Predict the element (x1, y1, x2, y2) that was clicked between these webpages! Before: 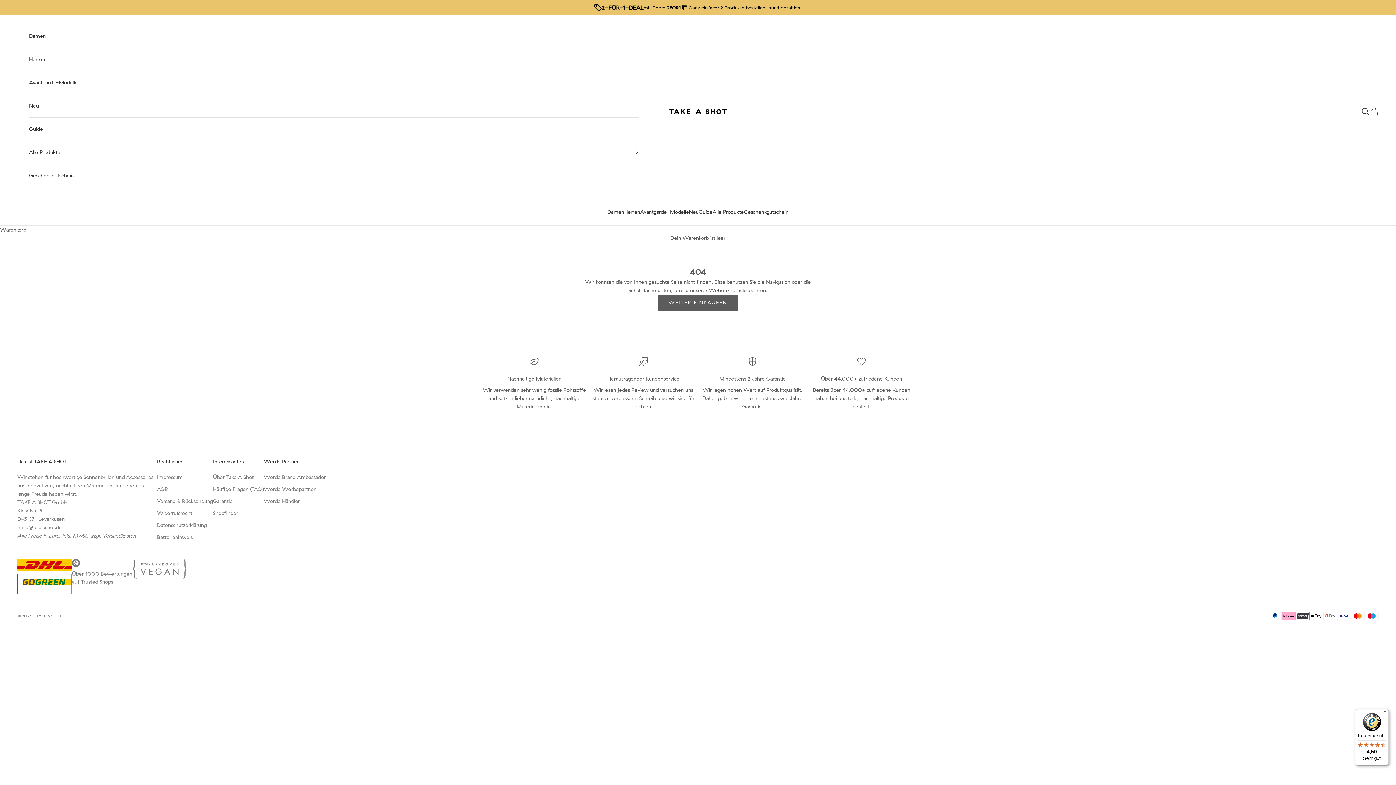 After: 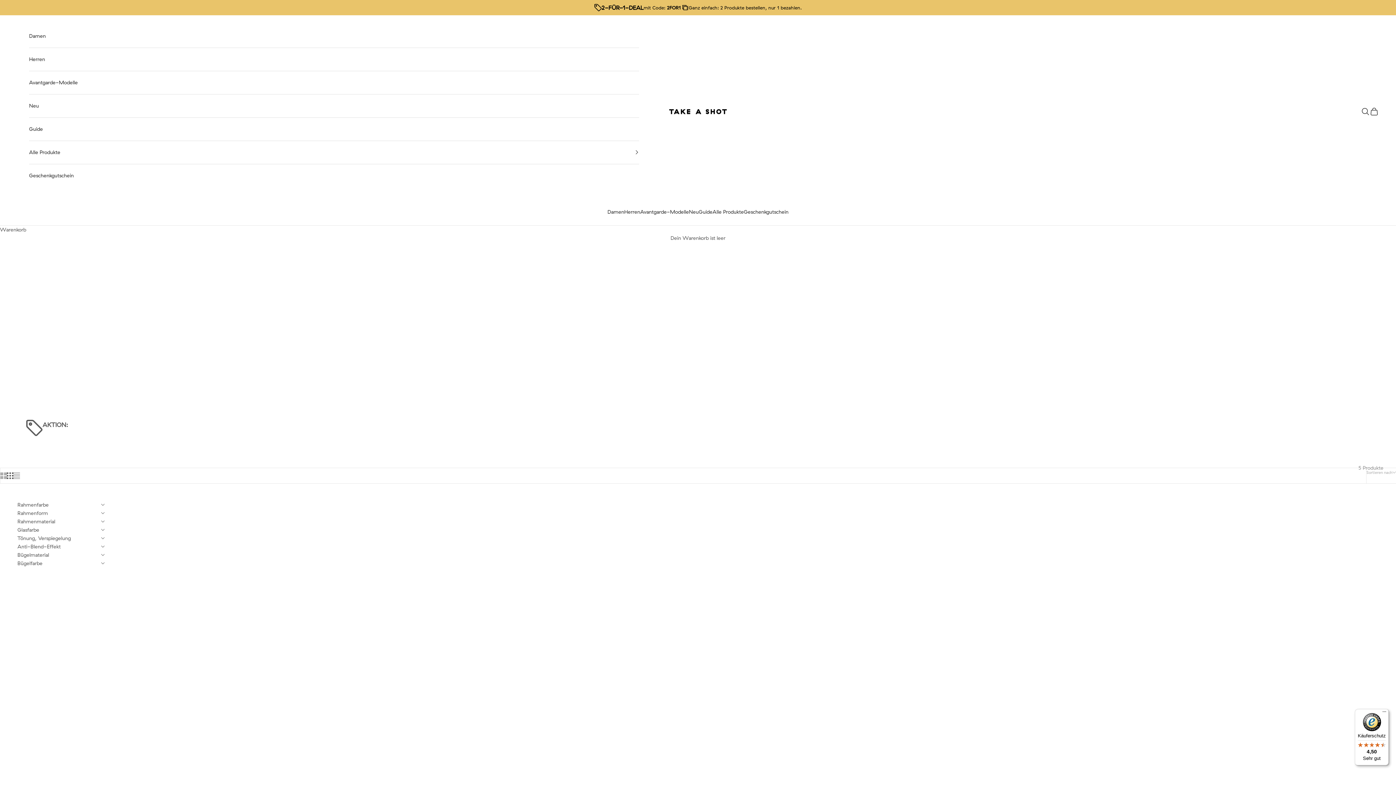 Action: bbox: (689, 208, 698, 216) label: Neu